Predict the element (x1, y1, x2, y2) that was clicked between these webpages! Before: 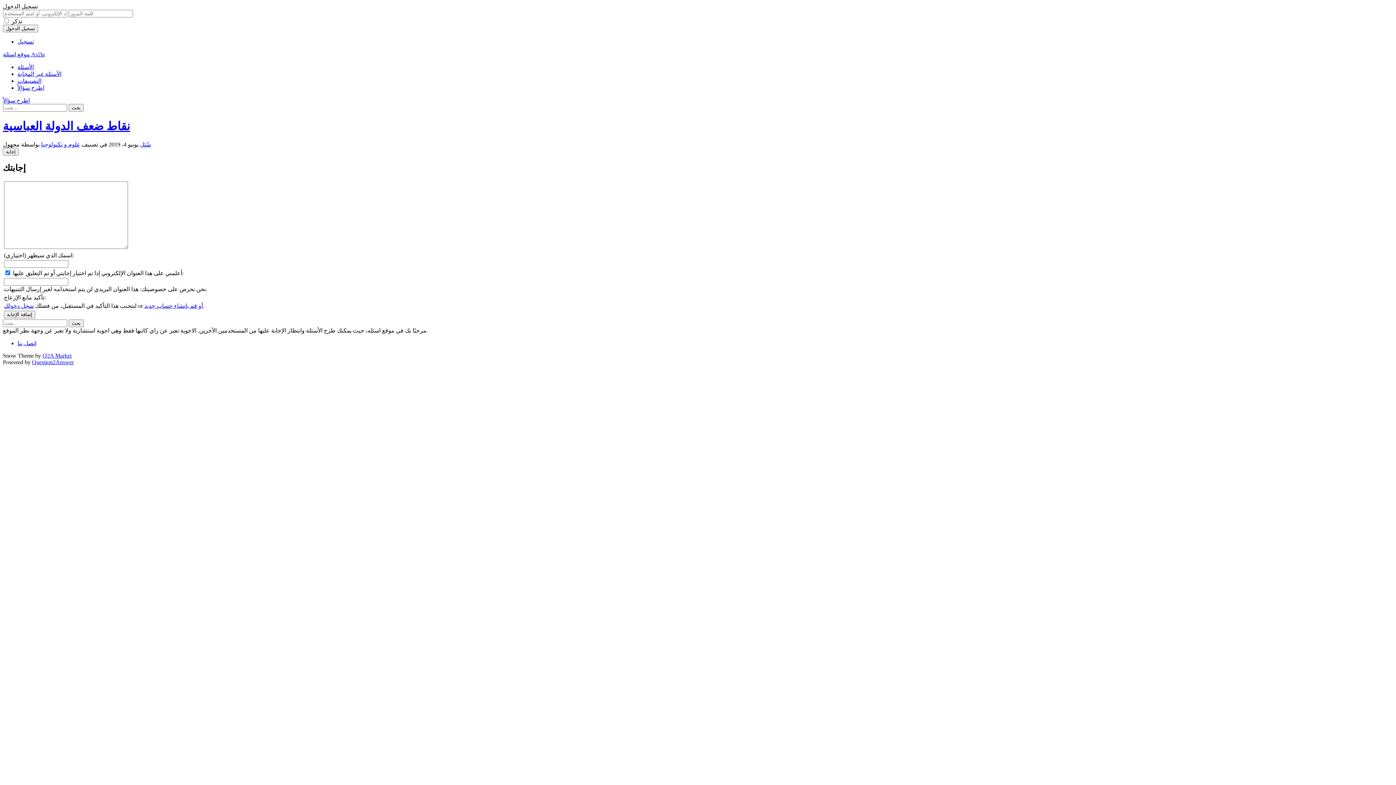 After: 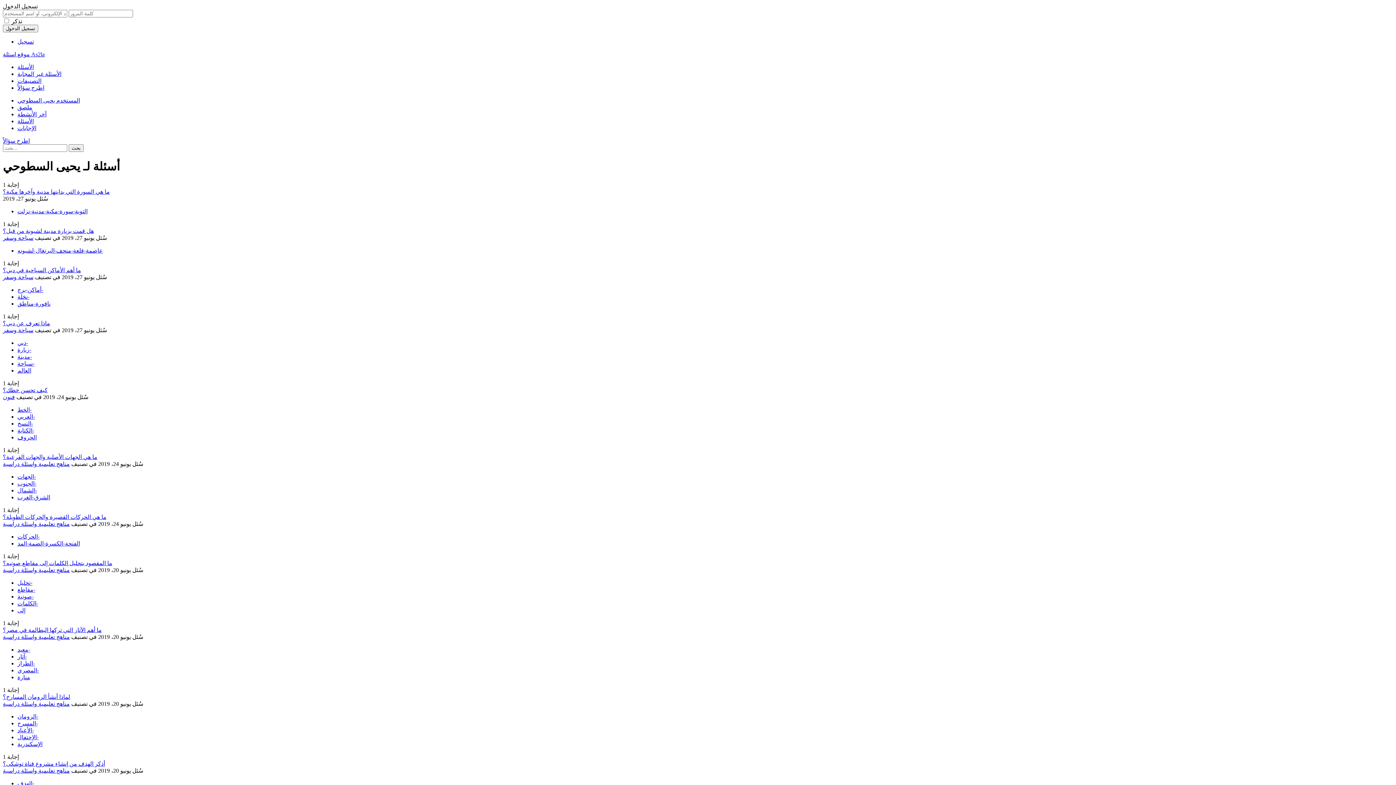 Action: bbox: (17, 64, 33, 70) label: الأسئلة